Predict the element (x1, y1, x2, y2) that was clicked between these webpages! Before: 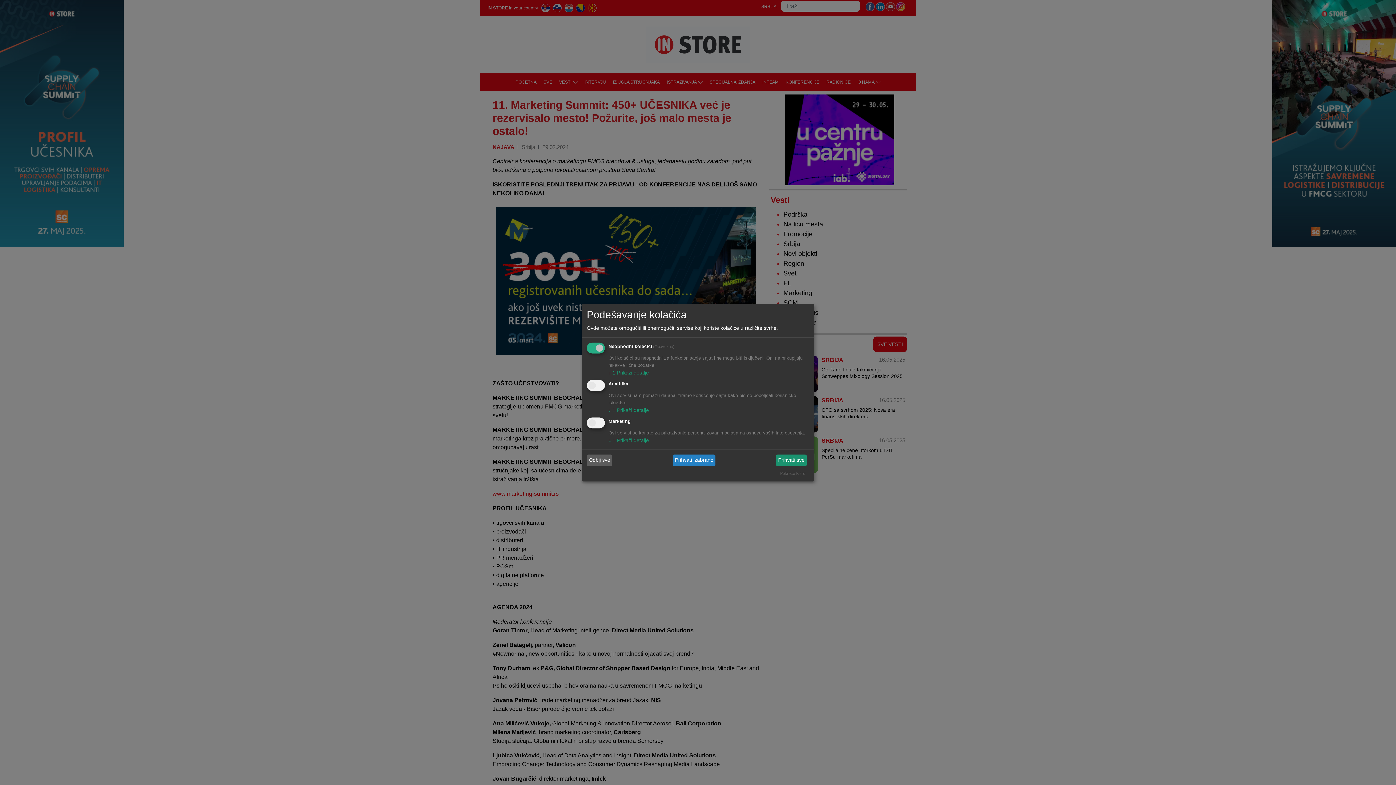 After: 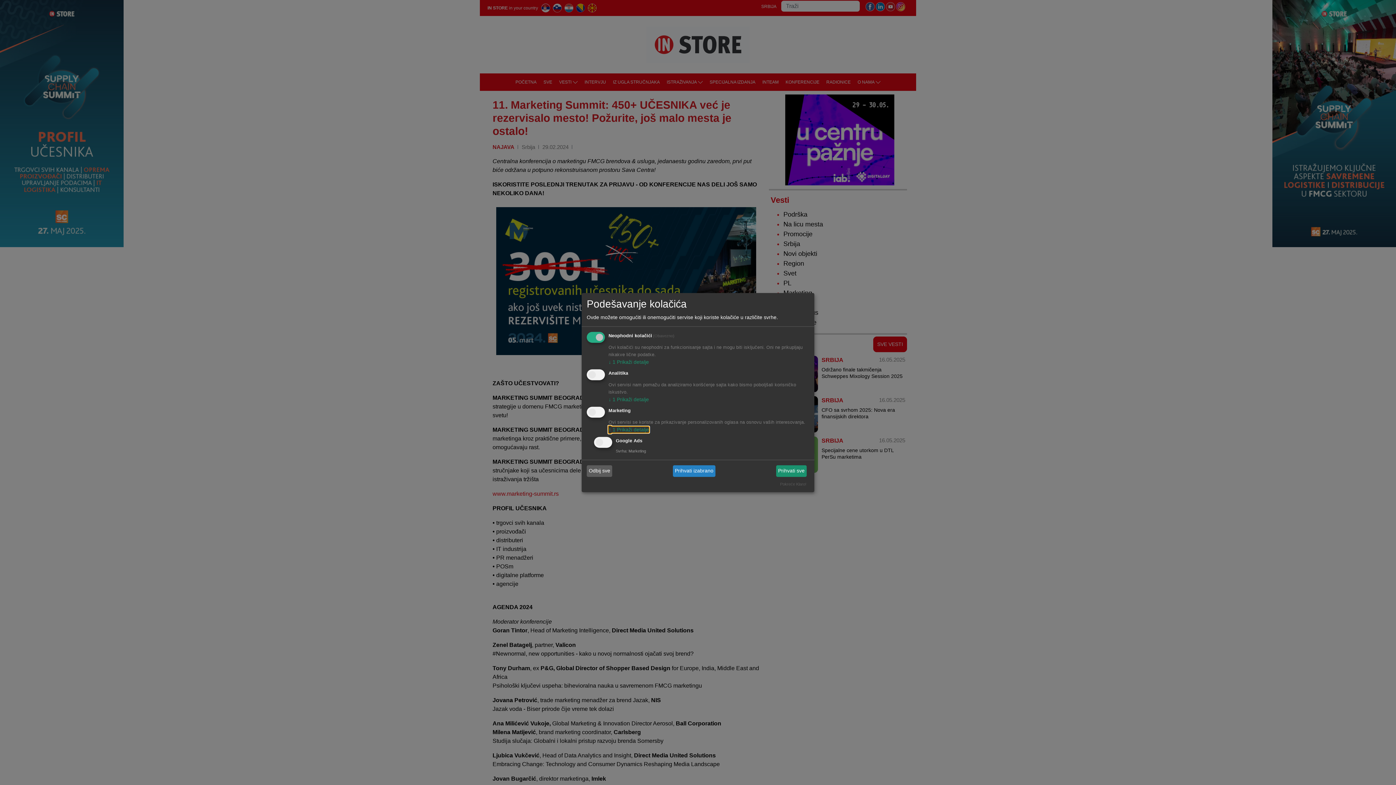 Action: bbox: (608, 437, 649, 443) label: ↓ 1 Prikaži detalje